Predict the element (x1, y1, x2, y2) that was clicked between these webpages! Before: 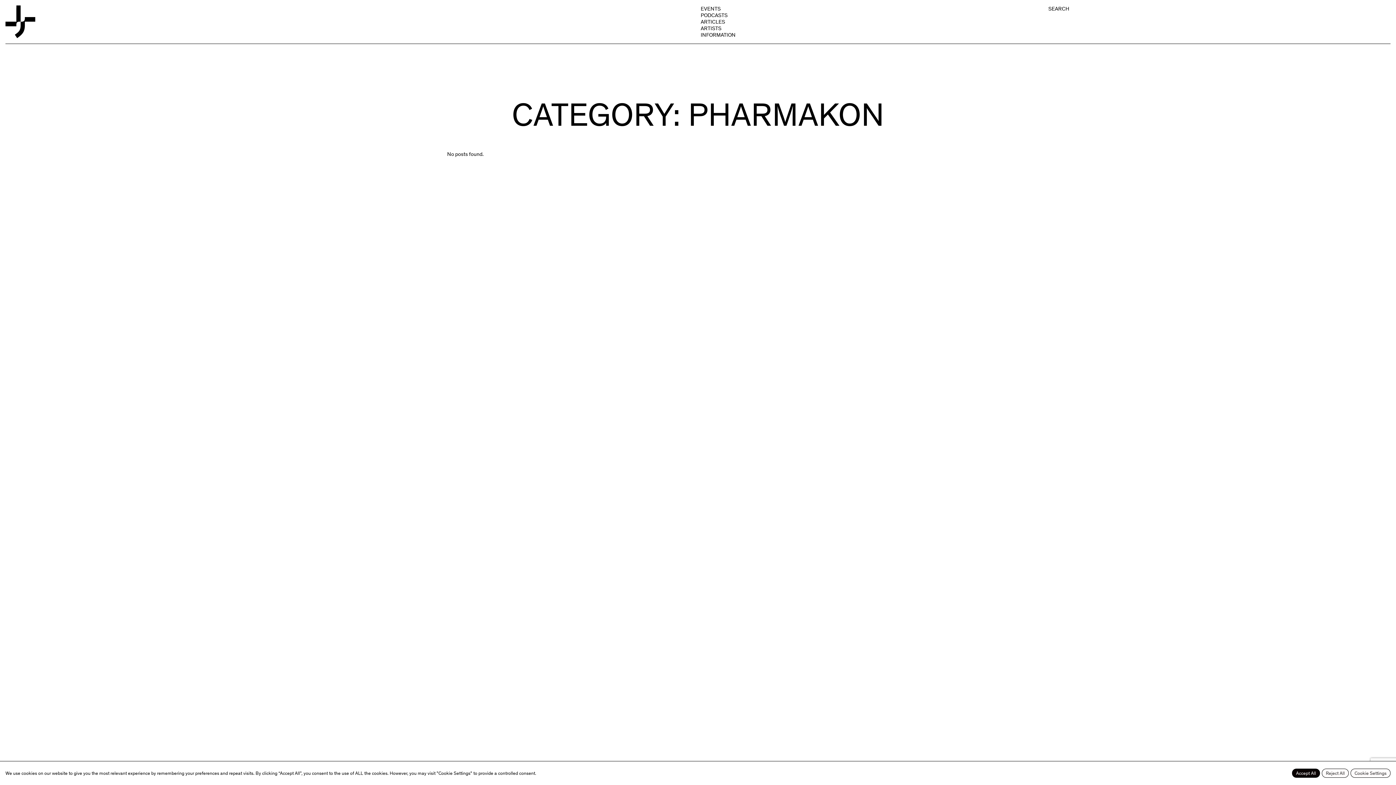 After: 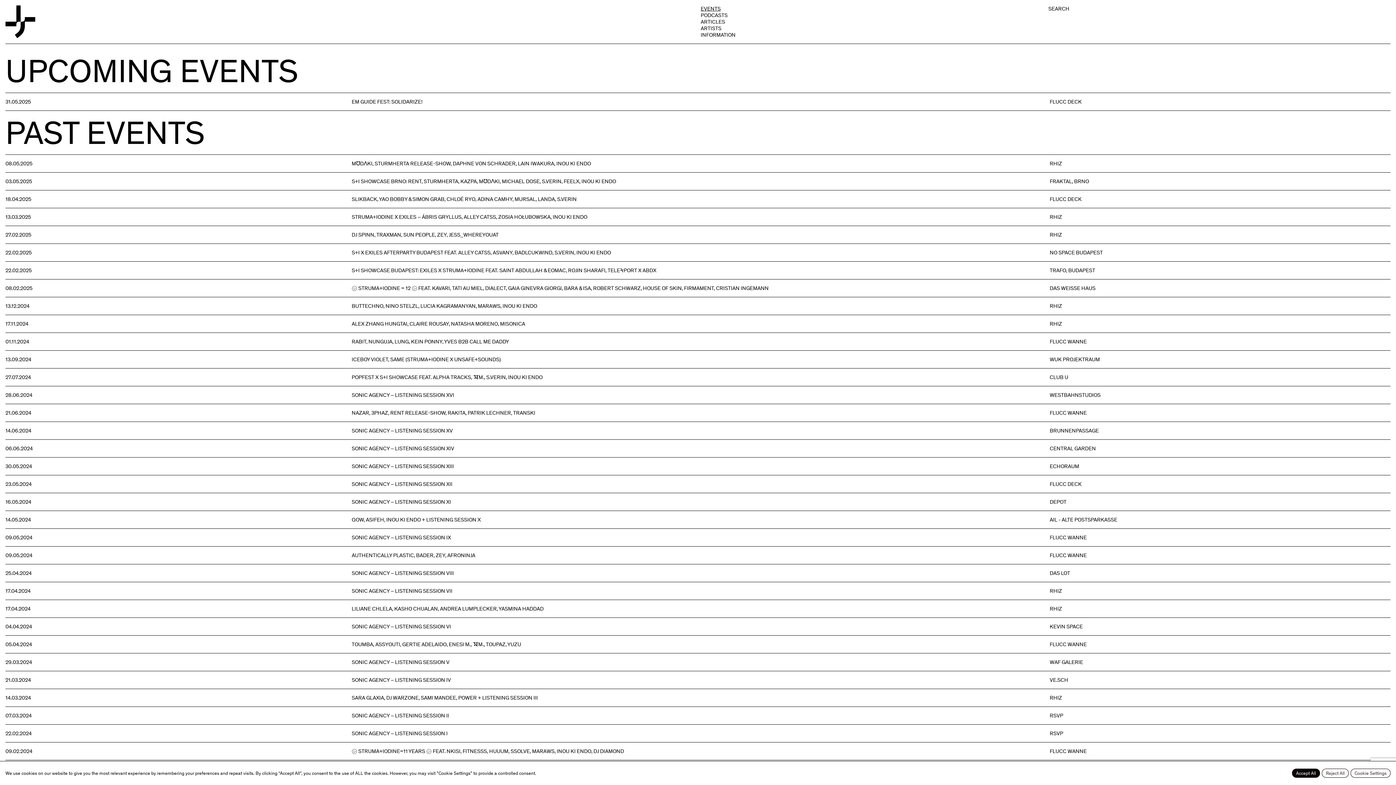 Action: label: EVENTS bbox: (700, 5, 720, 12)